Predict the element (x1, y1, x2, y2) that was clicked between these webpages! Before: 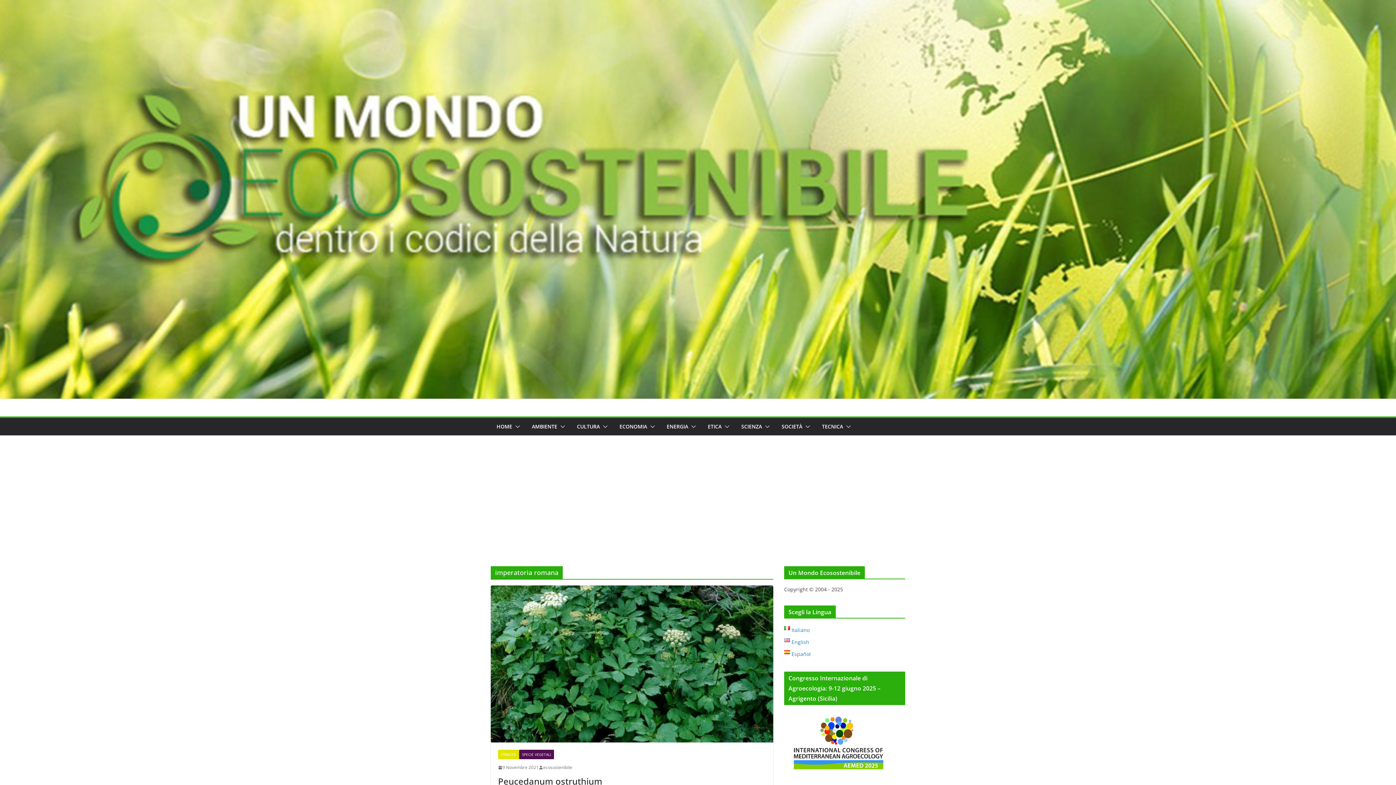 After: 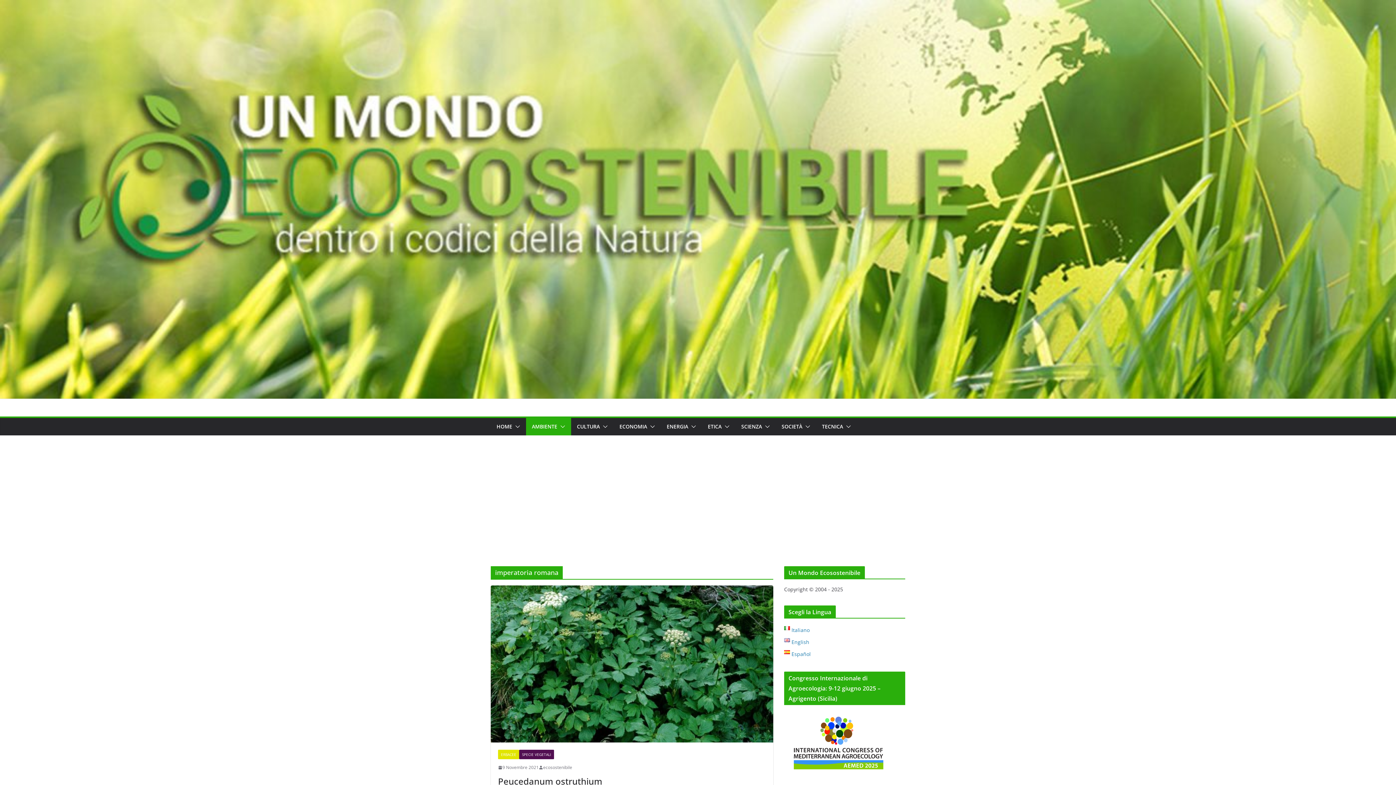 Action: bbox: (557, 421, 565, 432)